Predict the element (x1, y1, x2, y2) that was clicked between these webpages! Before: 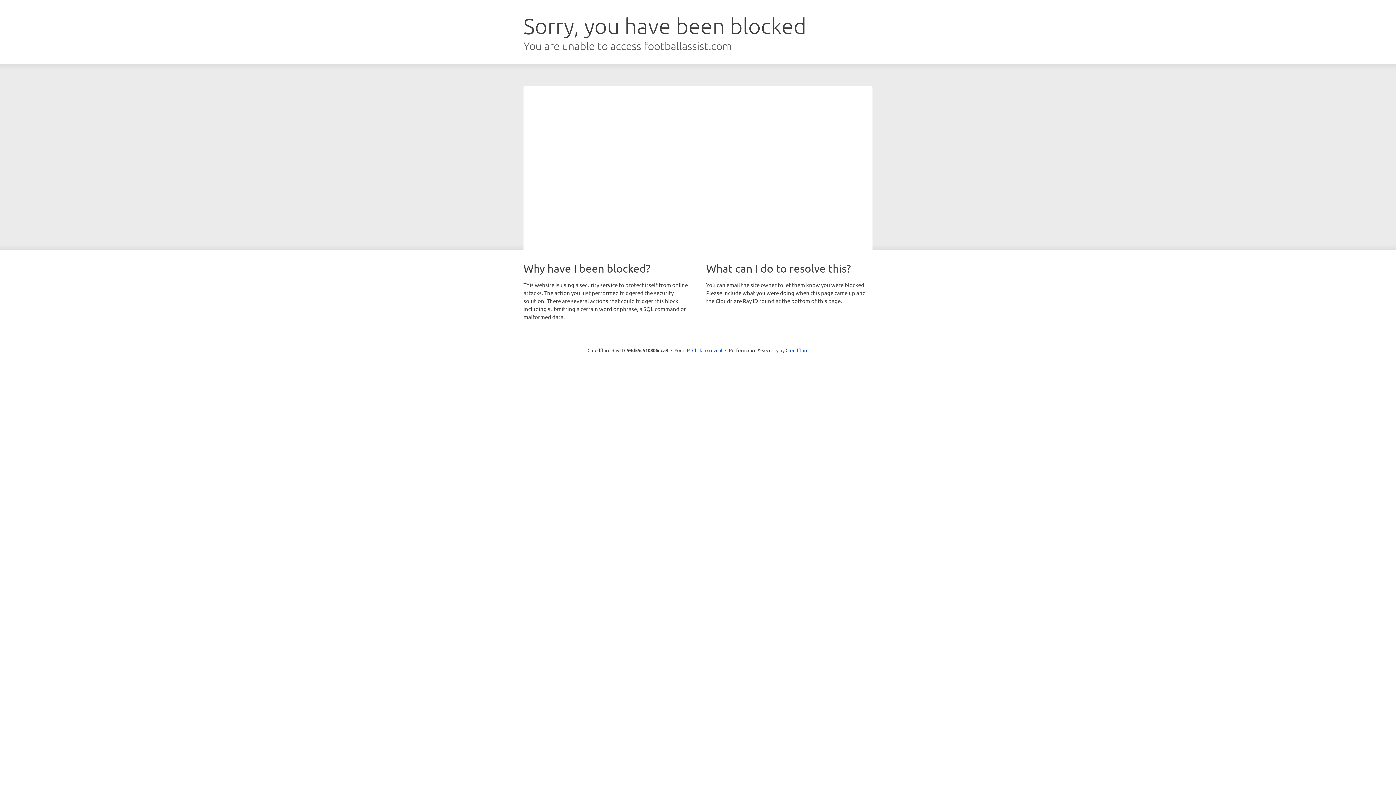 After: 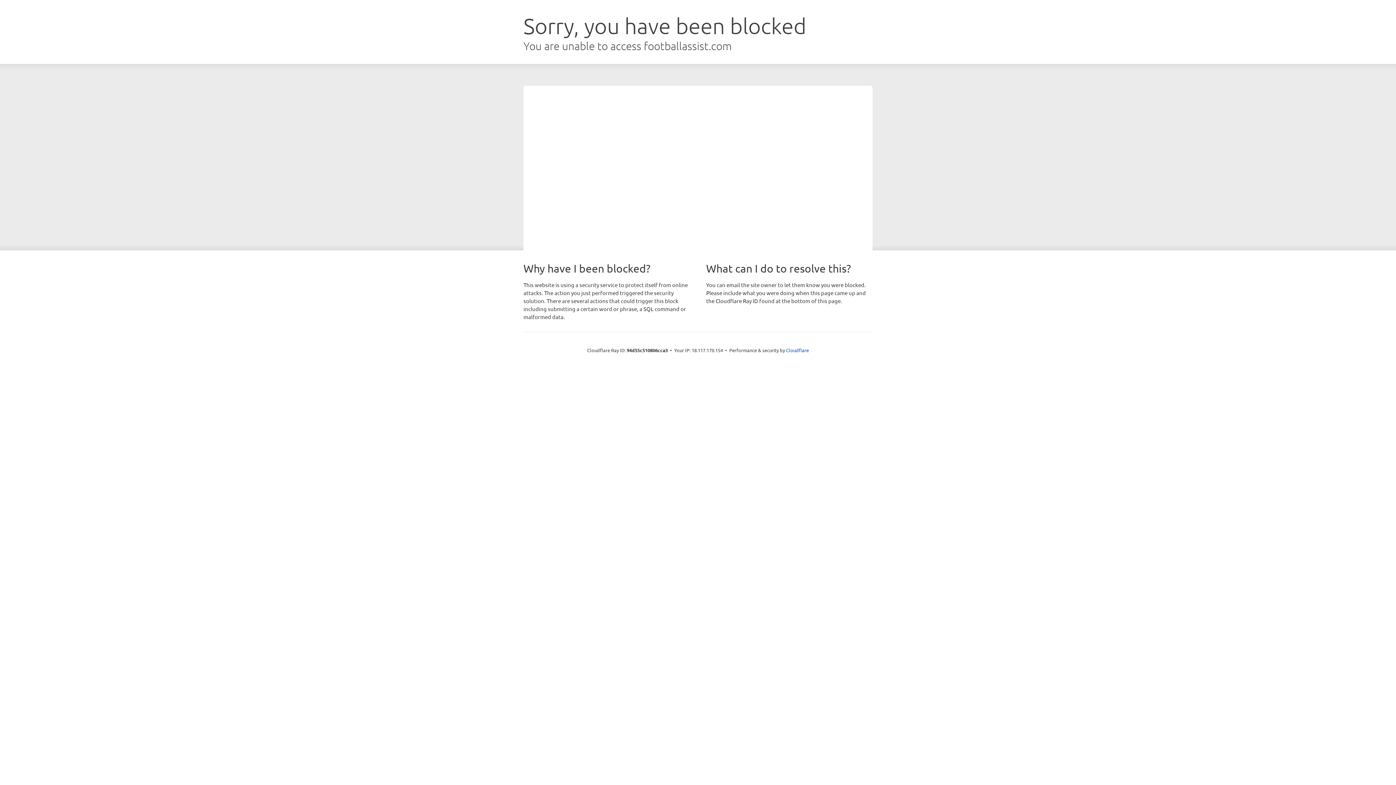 Action: label: Click to reveal bbox: (692, 346, 722, 353)